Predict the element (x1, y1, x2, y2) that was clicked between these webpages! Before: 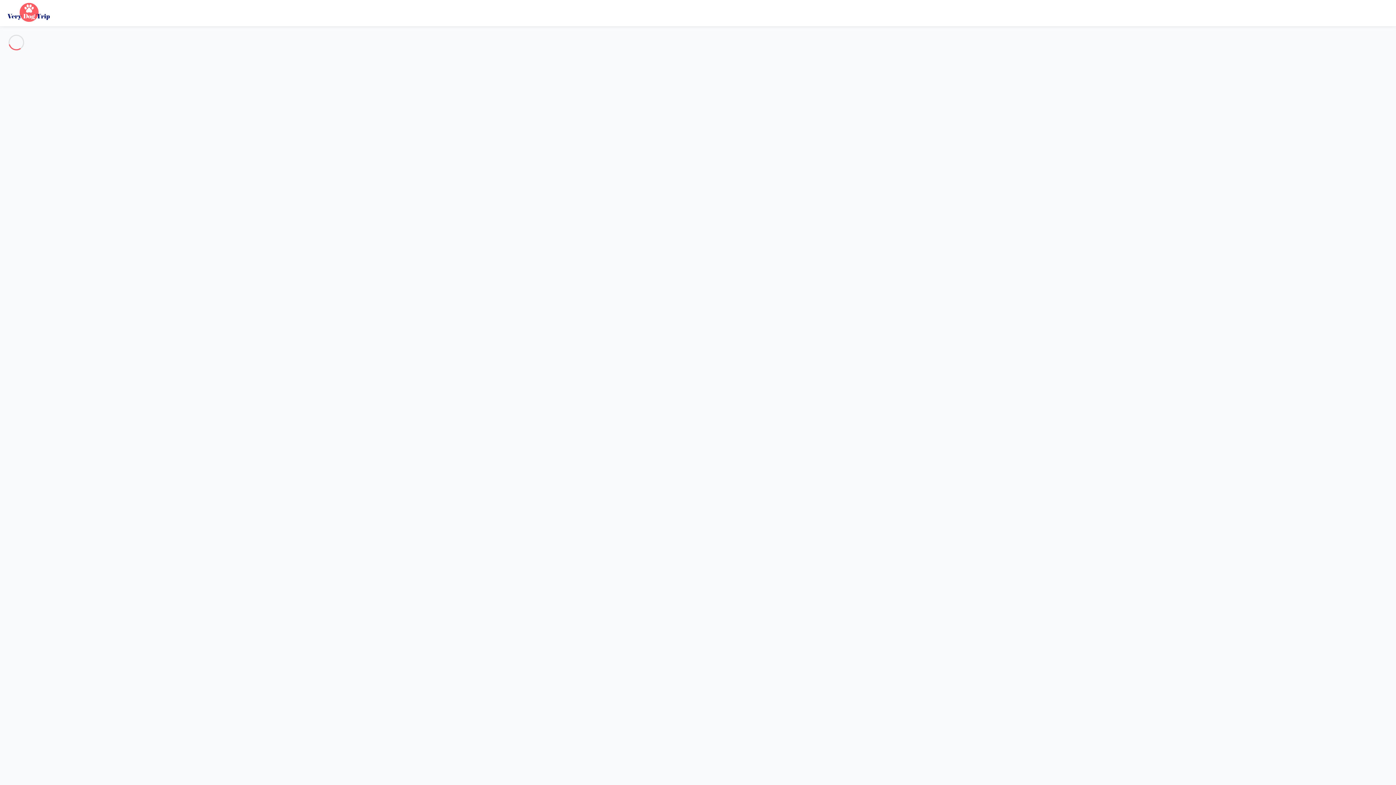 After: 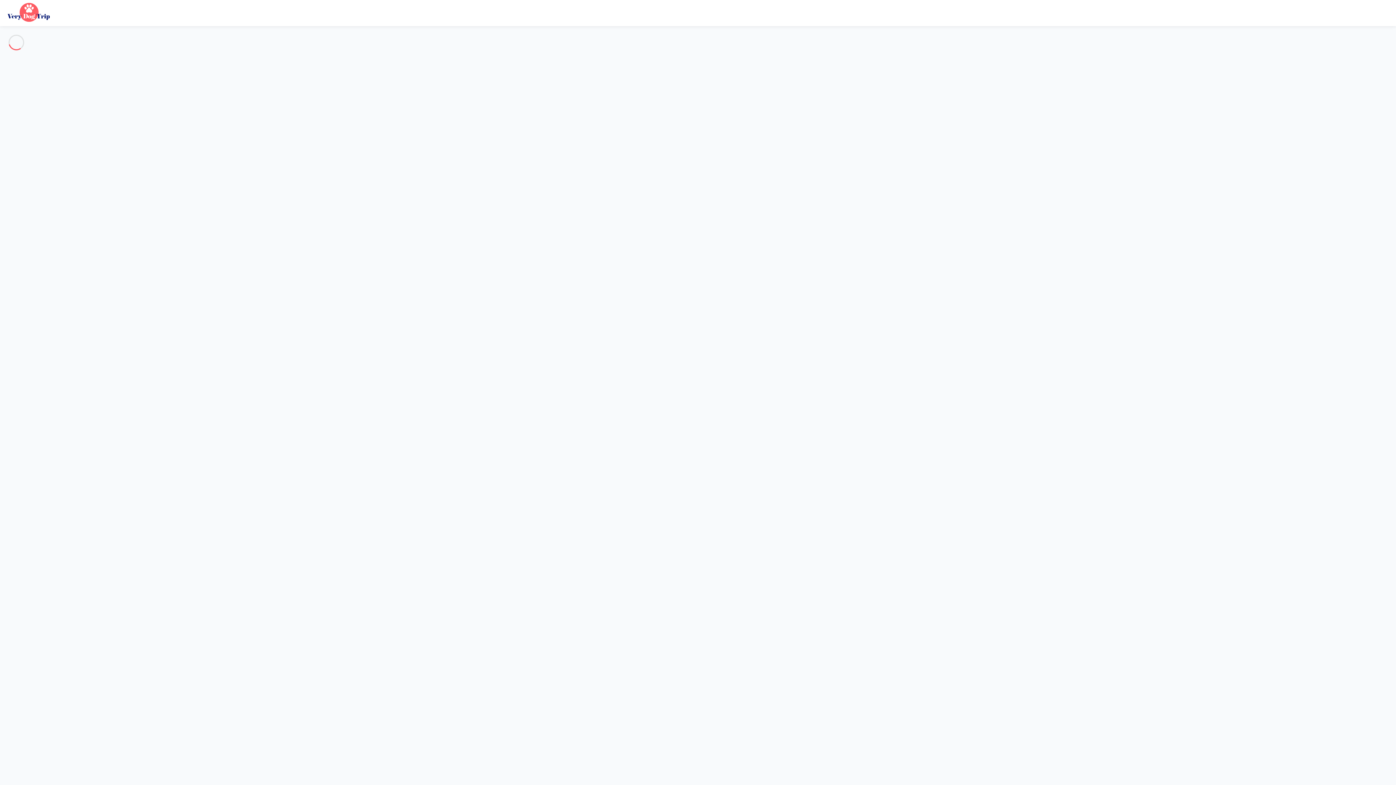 Action: bbox: (0, 608, 9, 616)